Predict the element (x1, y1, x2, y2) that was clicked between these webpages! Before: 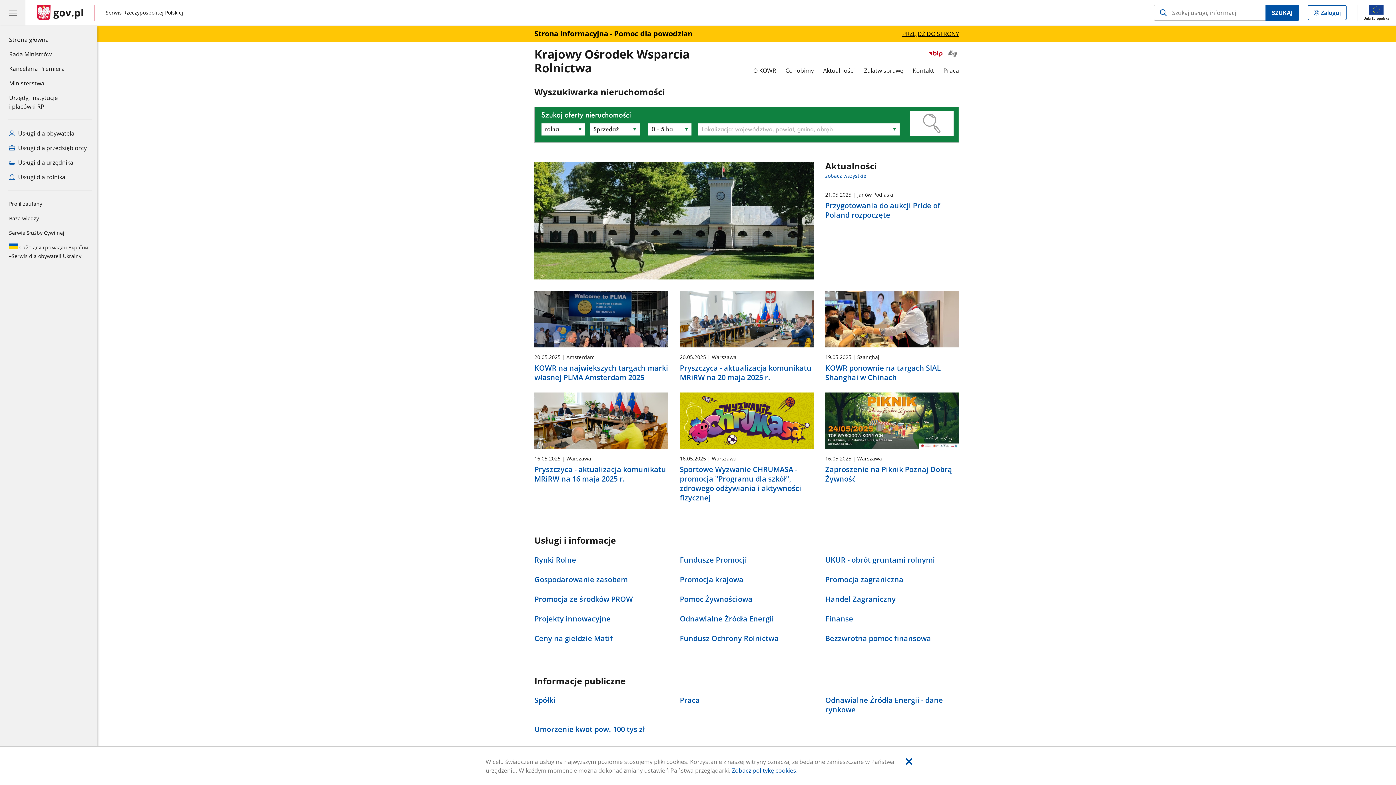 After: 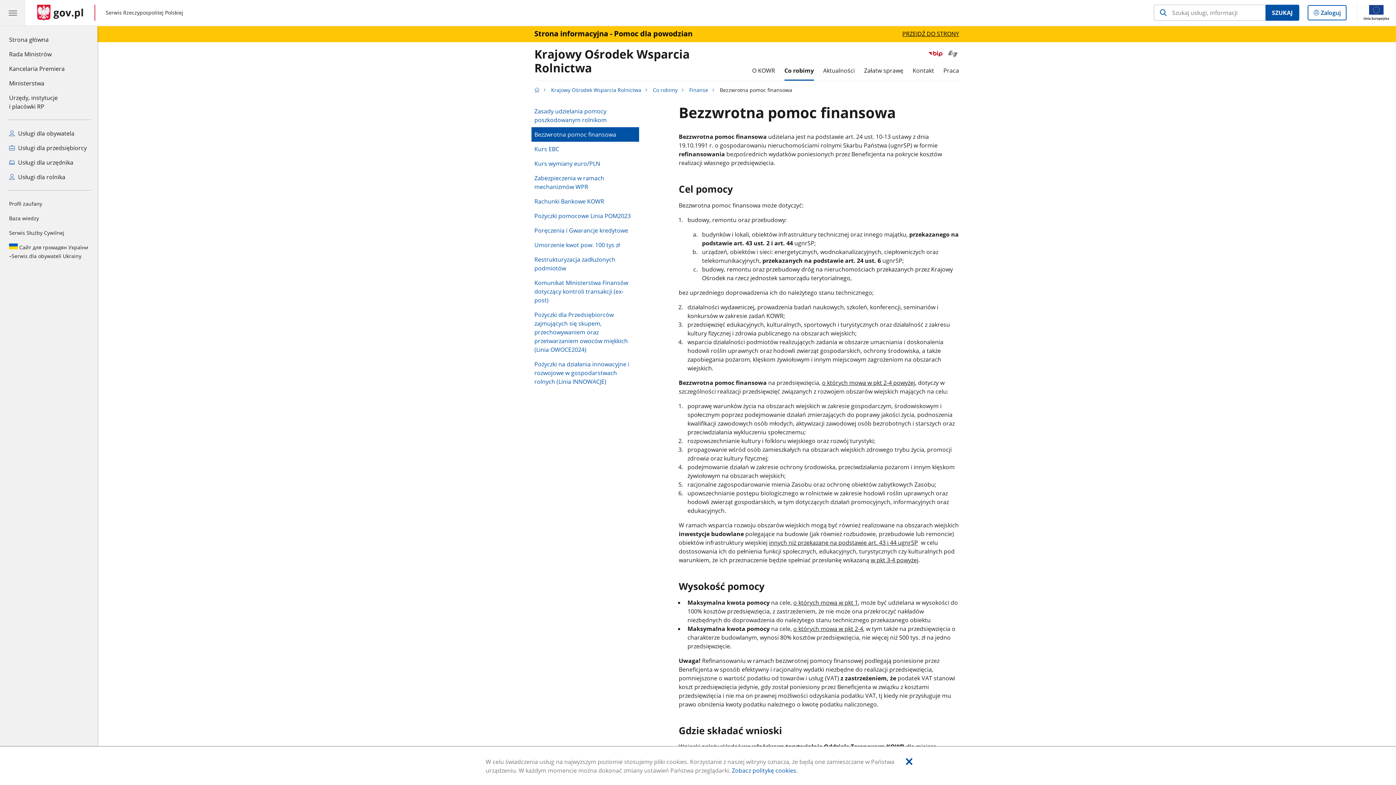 Action: bbox: (825, 634, 959, 644) label: Bezzwrotna pomoc finansowa